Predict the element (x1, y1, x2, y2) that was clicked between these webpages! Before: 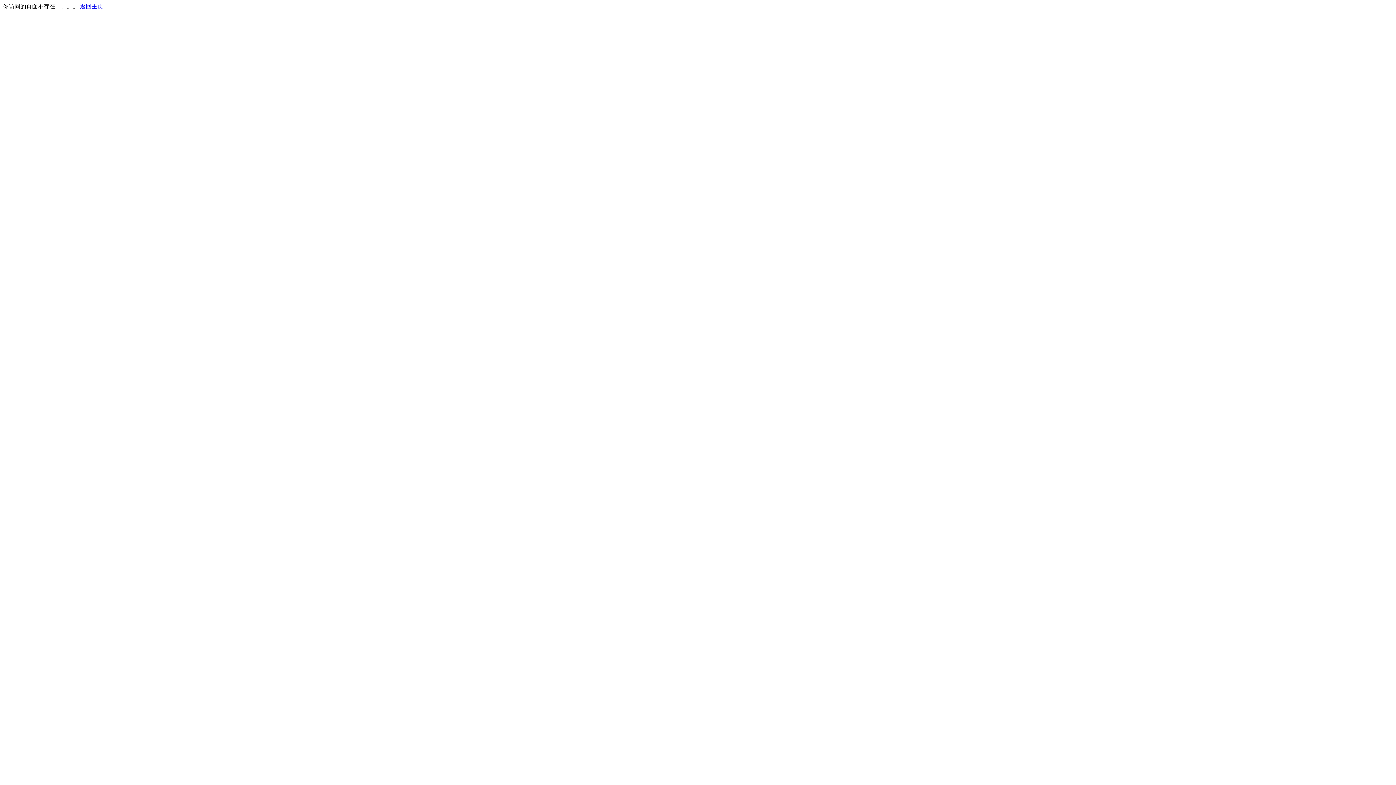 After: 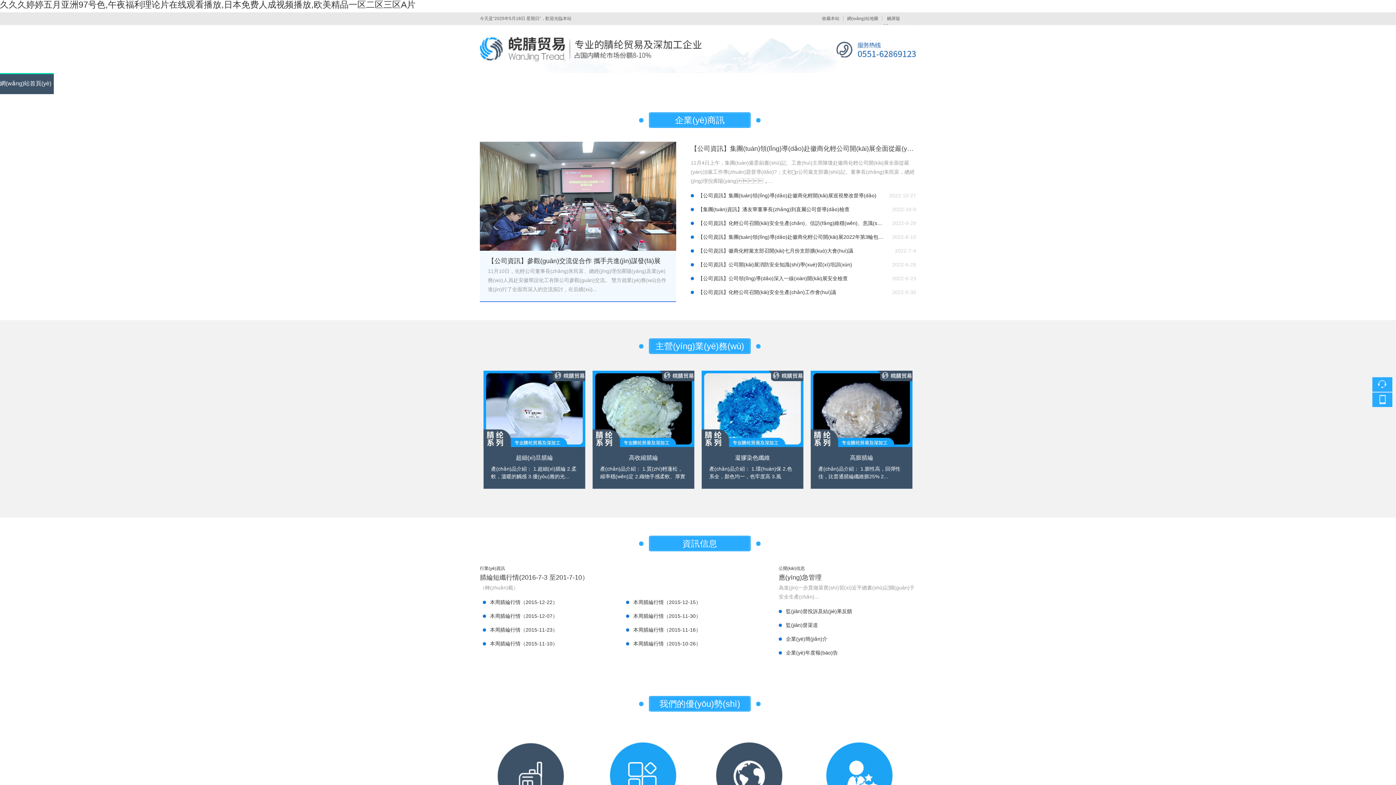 Action: bbox: (80, 3, 103, 9) label: 返回主页